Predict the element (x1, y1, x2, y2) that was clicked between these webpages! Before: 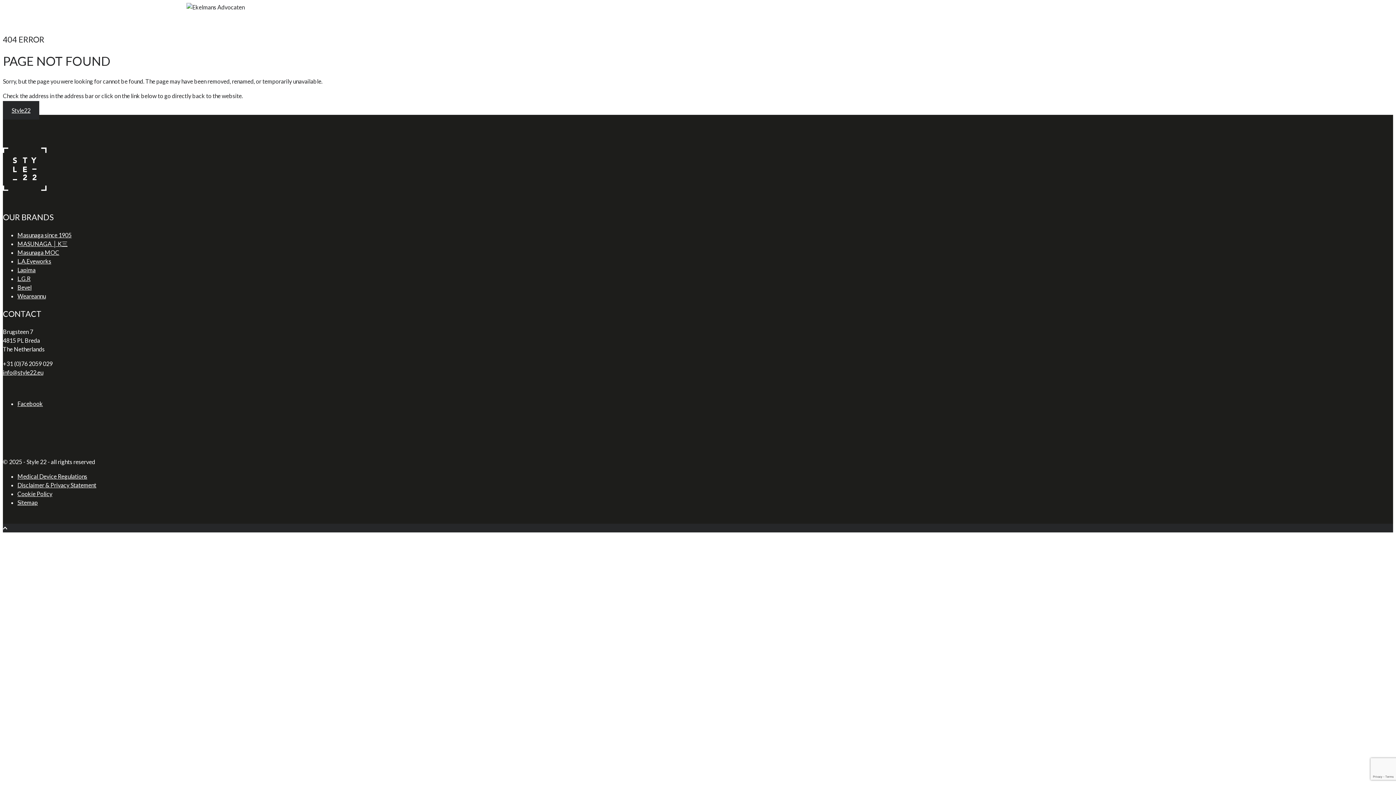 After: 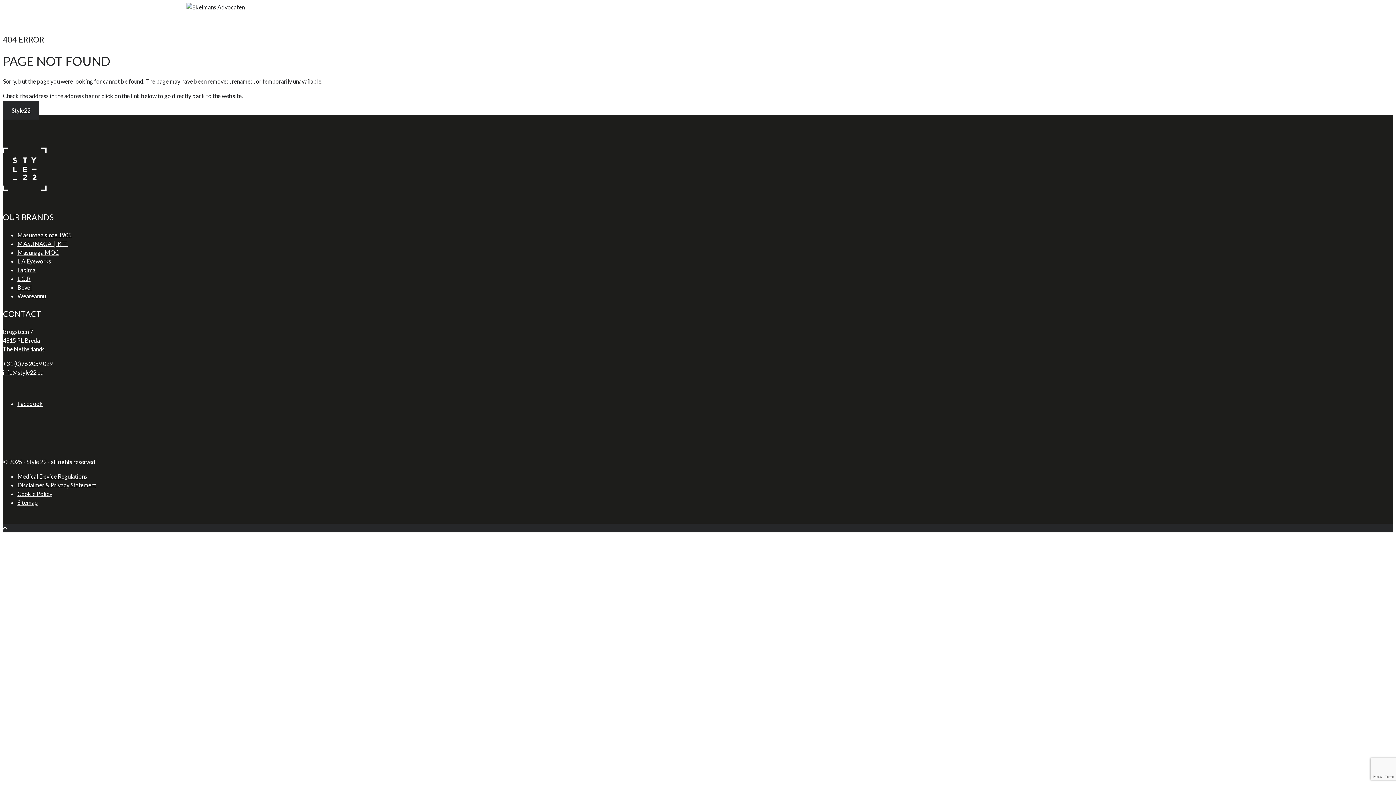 Action: label: Facebook bbox: (17, 400, 42, 407)